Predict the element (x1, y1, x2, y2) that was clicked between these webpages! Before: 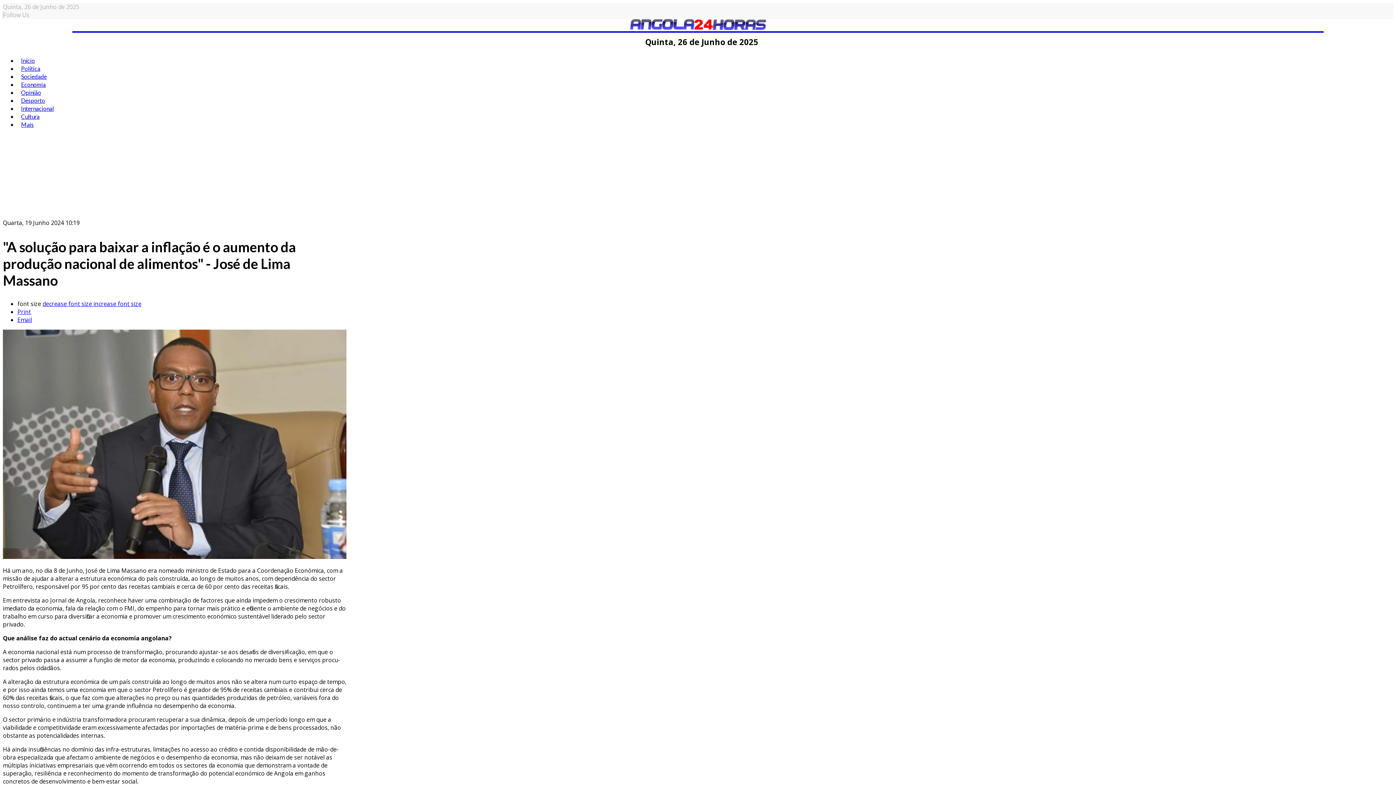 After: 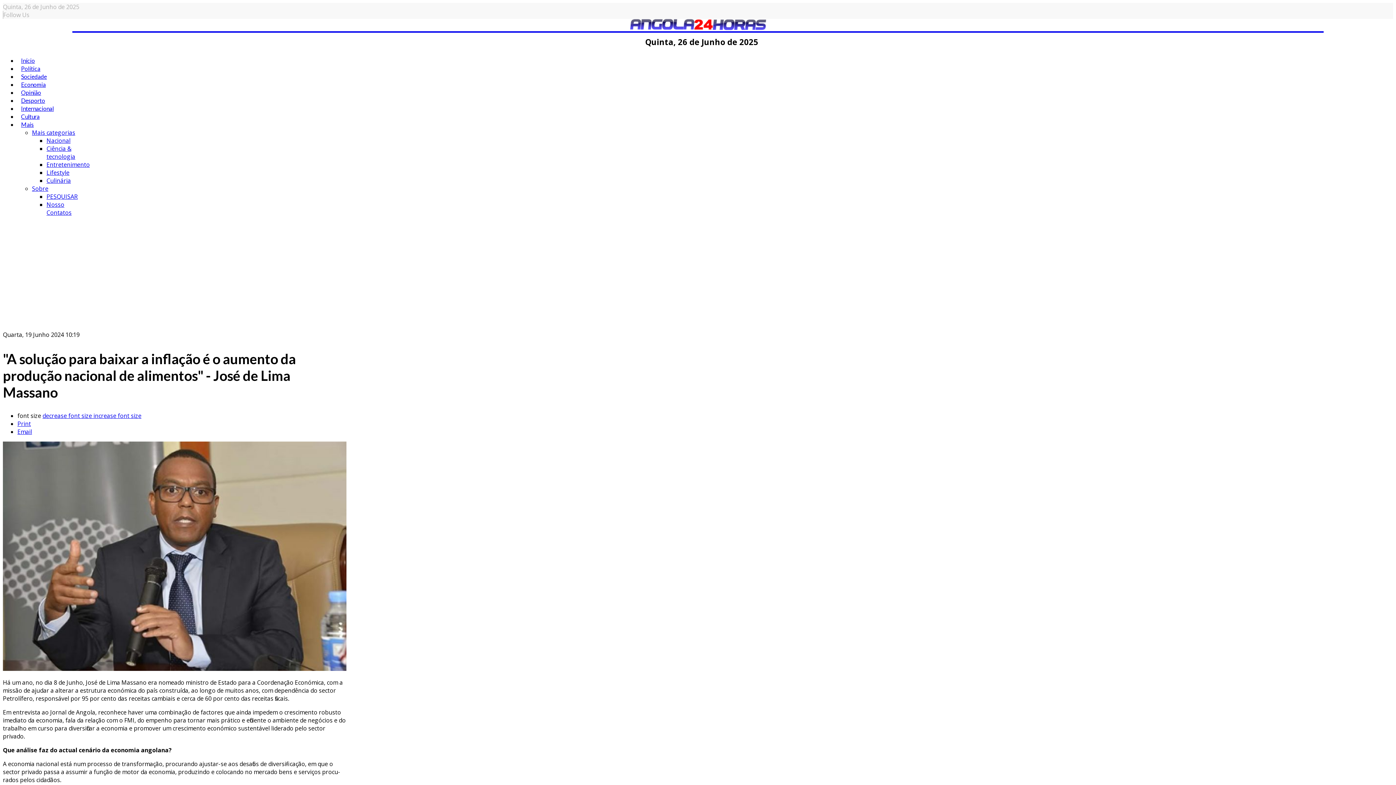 Action: bbox: (17, 121, 37, 128) label: Mais